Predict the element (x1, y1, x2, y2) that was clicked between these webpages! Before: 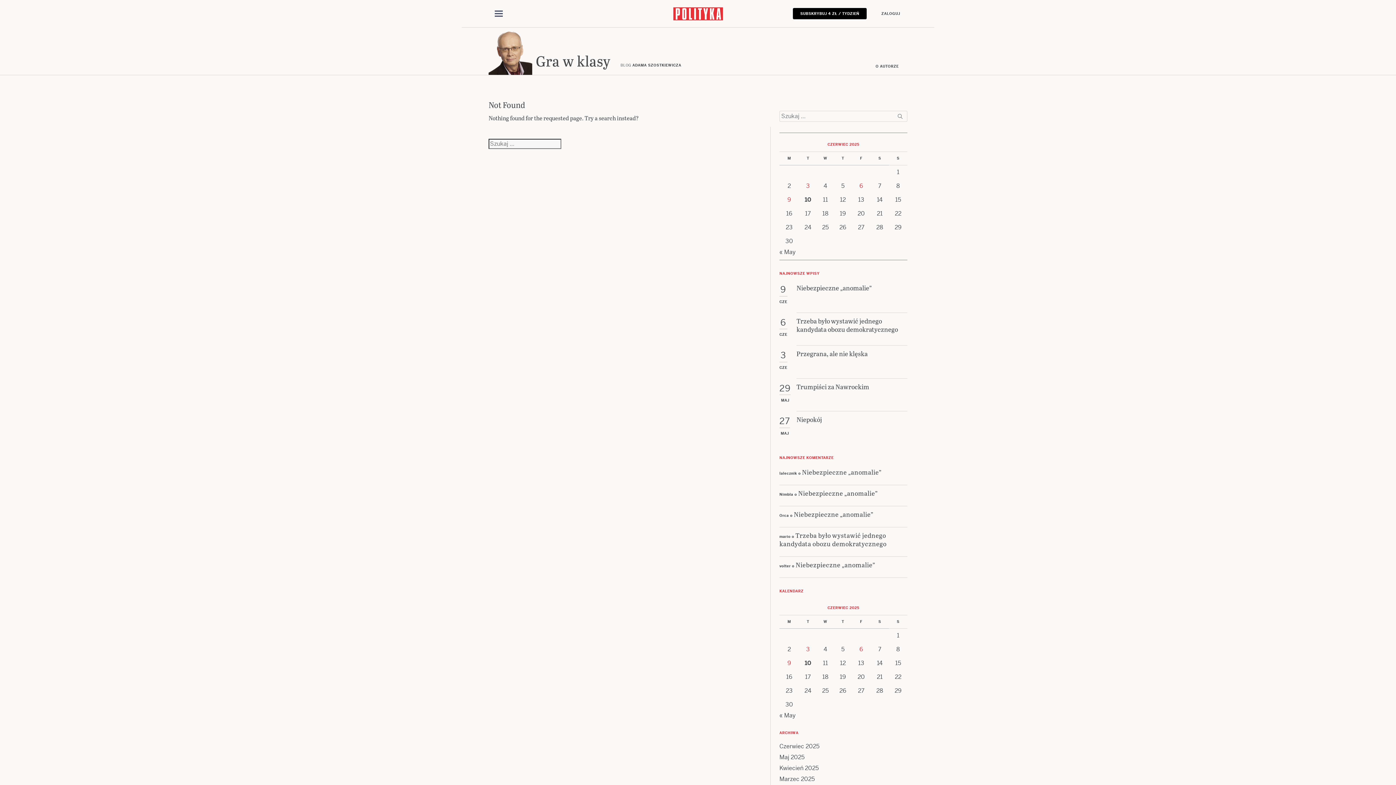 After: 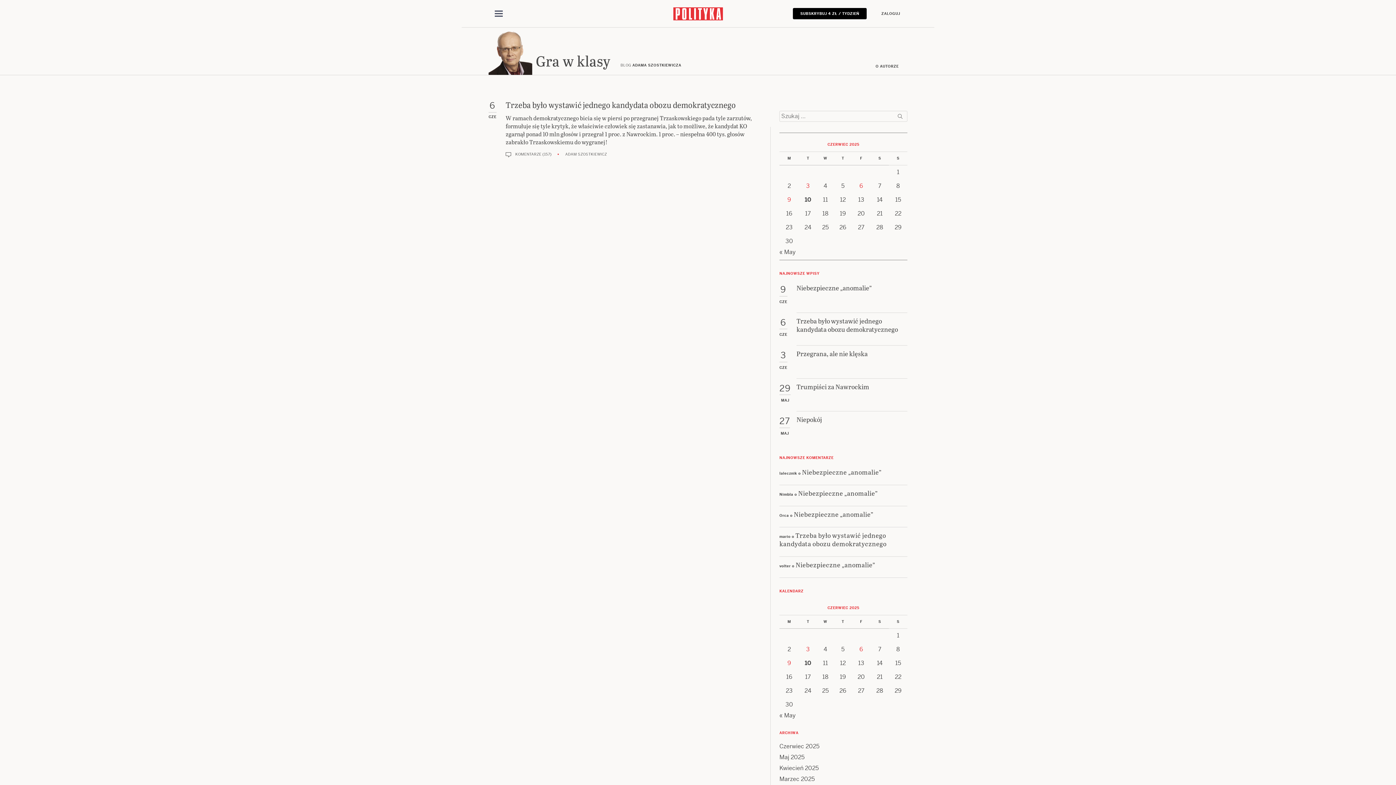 Action: label: Posts published on 6 June 2025 bbox: (859, 182, 863, 189)